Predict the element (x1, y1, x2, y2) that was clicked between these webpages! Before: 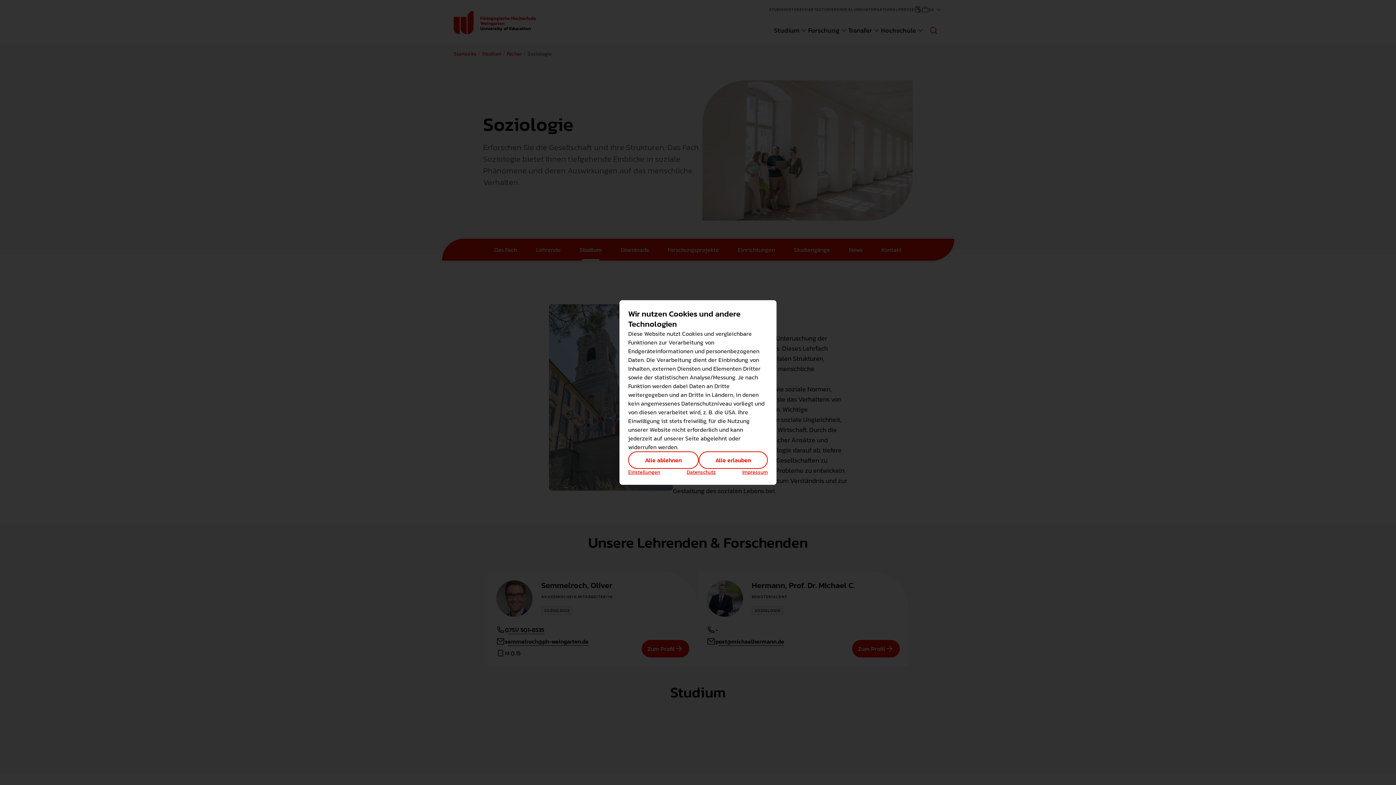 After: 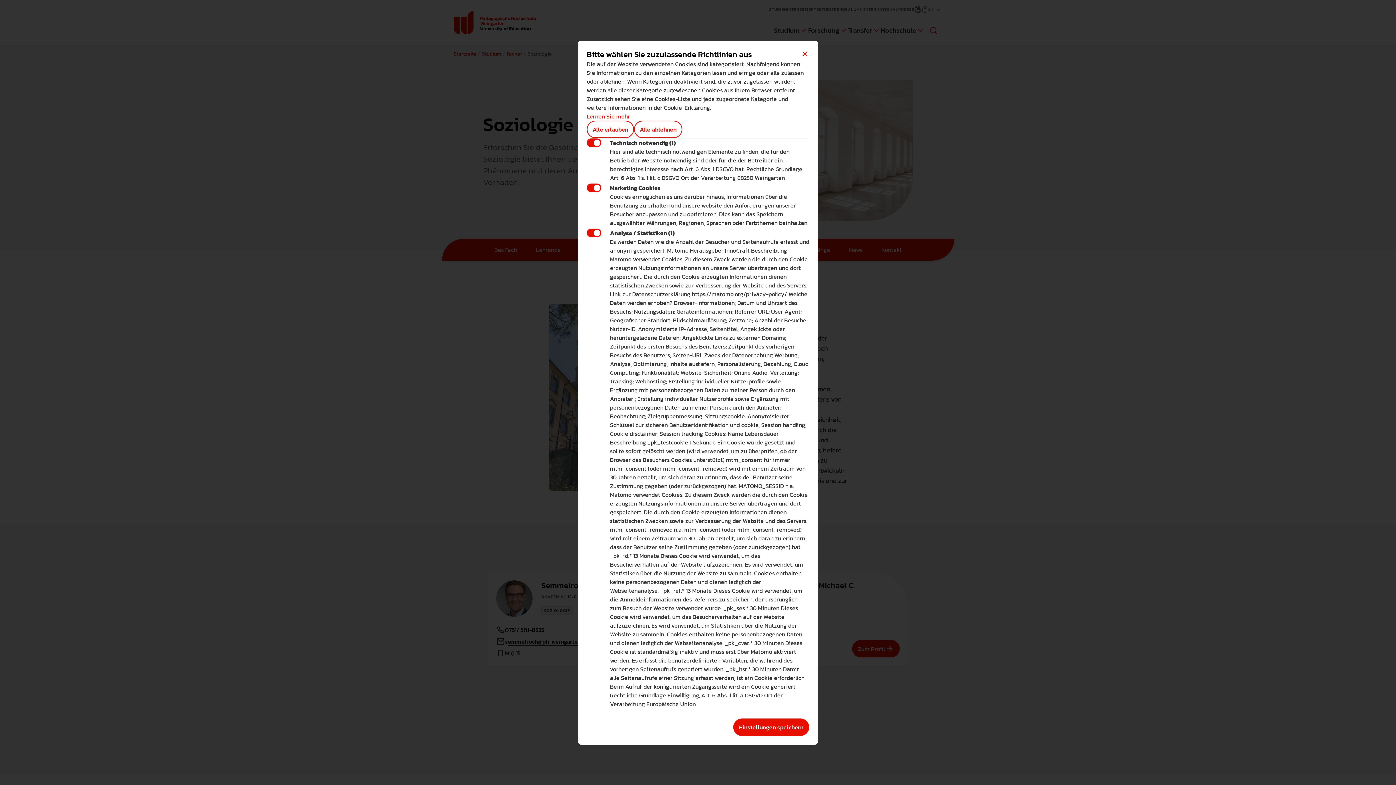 Action: label: Einstellungen bbox: (628, 469, 660, 476)